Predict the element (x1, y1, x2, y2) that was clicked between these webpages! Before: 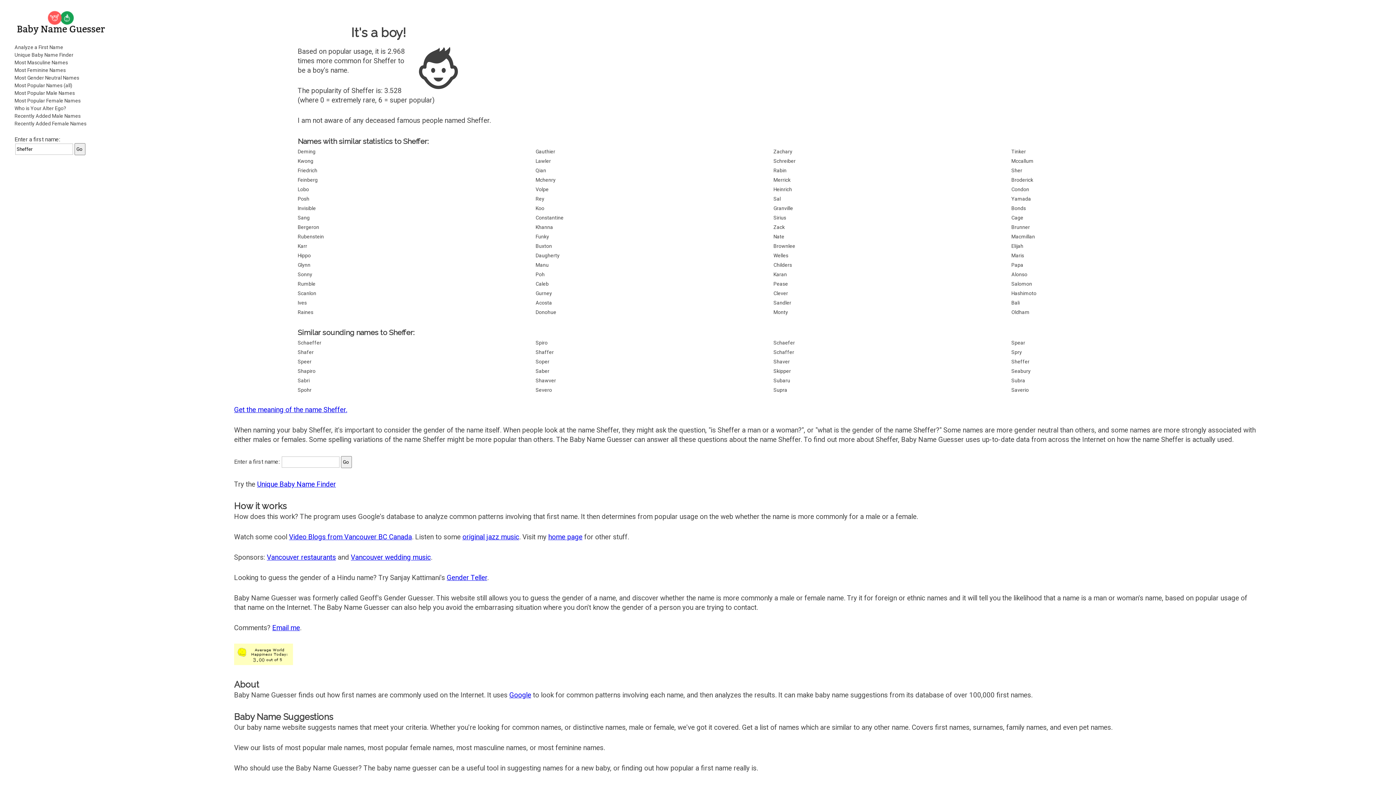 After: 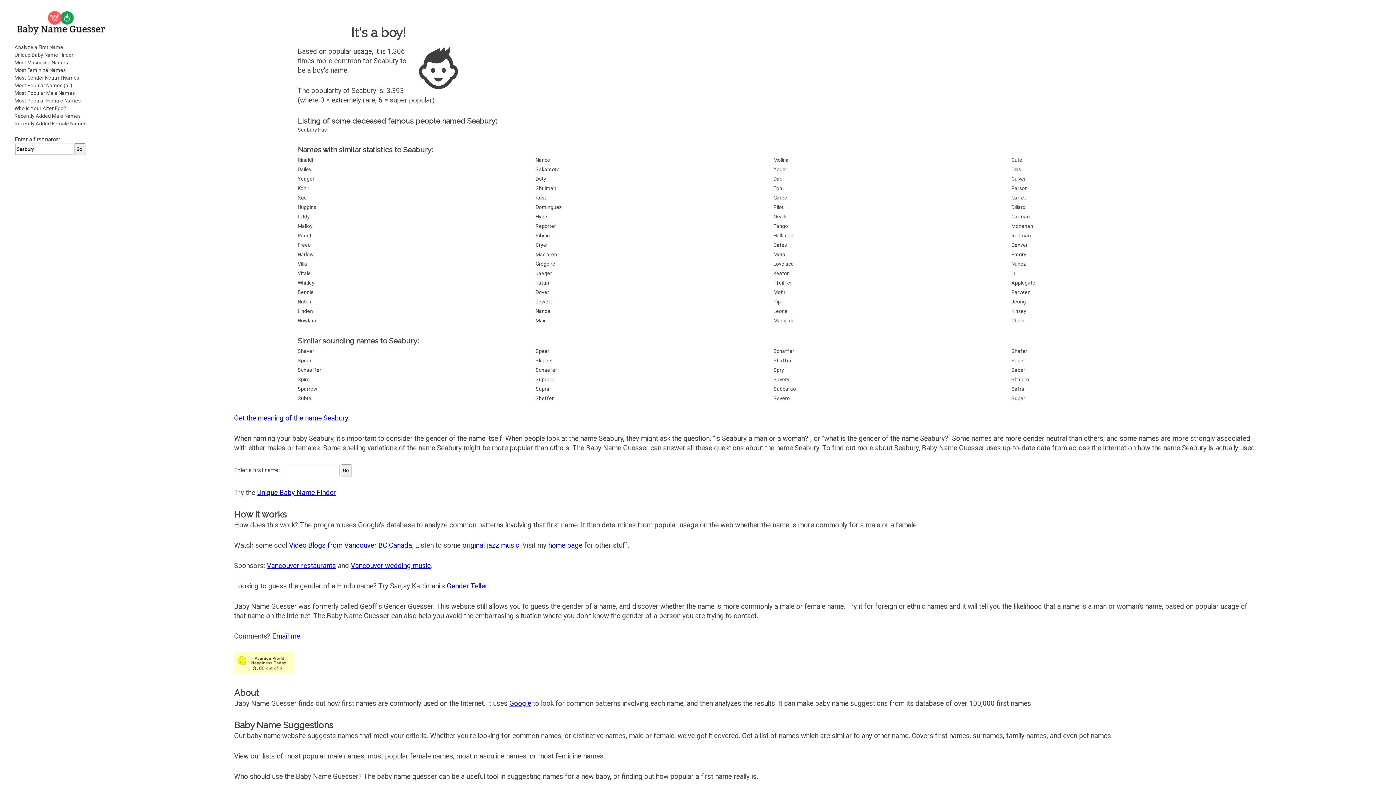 Action: label: Seabury bbox: (1011, 367, 1249, 375)